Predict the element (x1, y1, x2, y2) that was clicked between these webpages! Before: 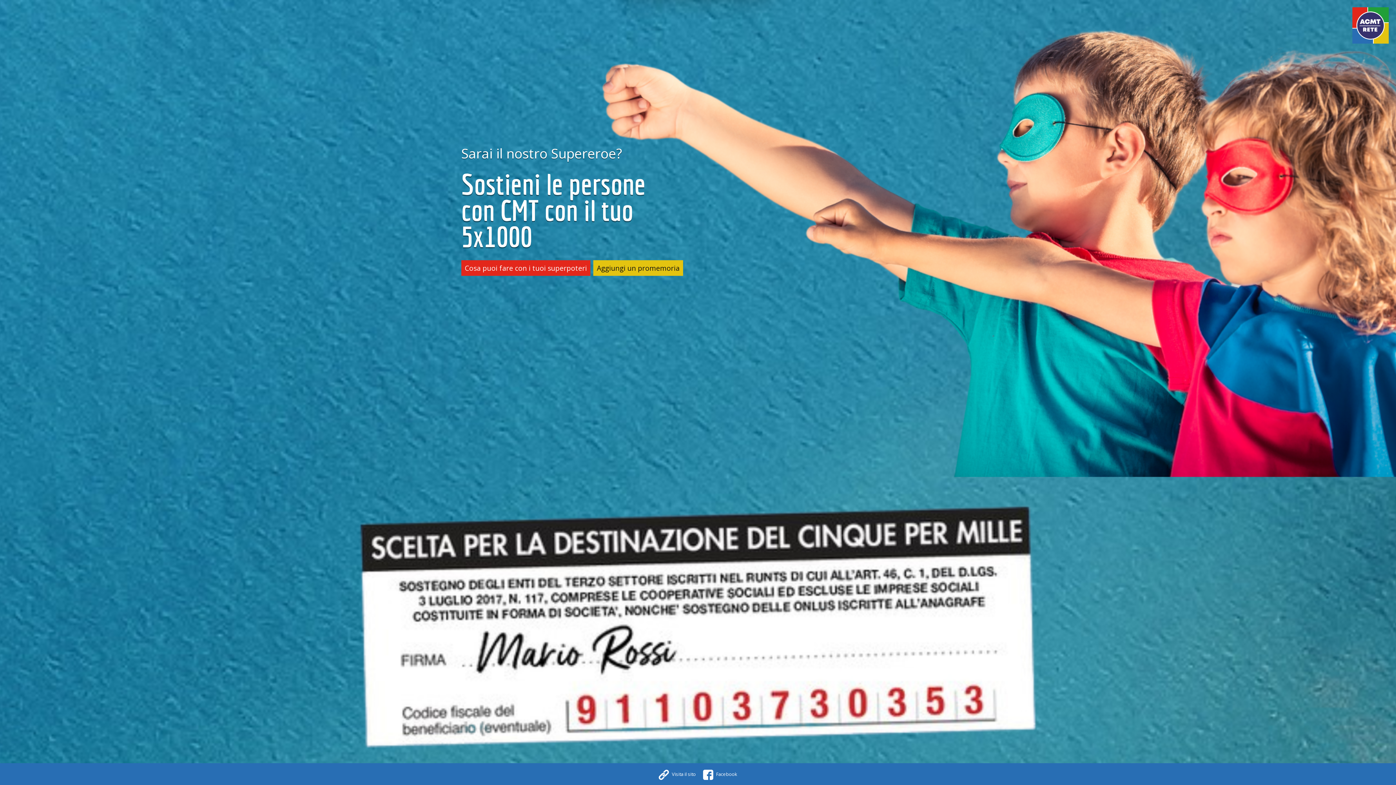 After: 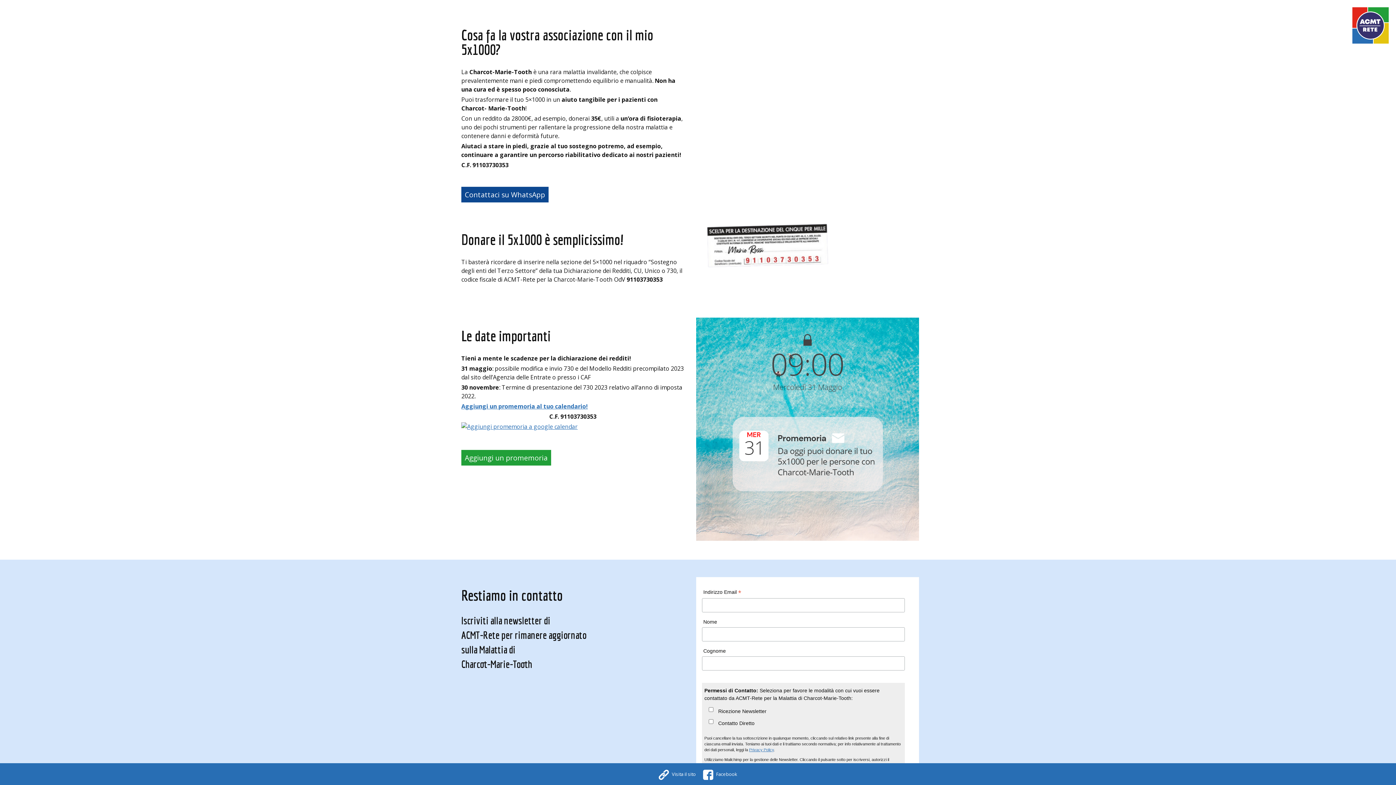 Action: label: Cosa puoi fare con i tuoi superpoteri bbox: (461, 260, 590, 276)